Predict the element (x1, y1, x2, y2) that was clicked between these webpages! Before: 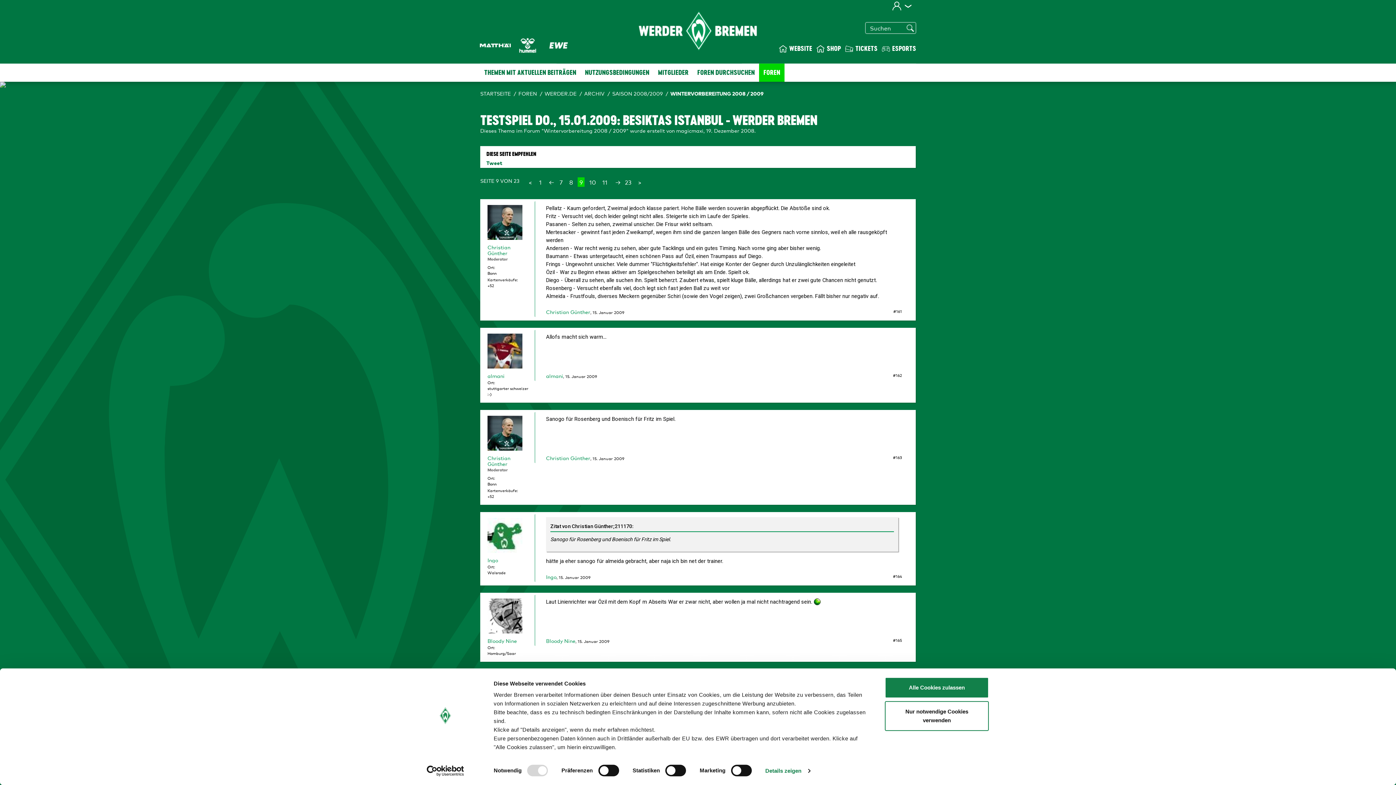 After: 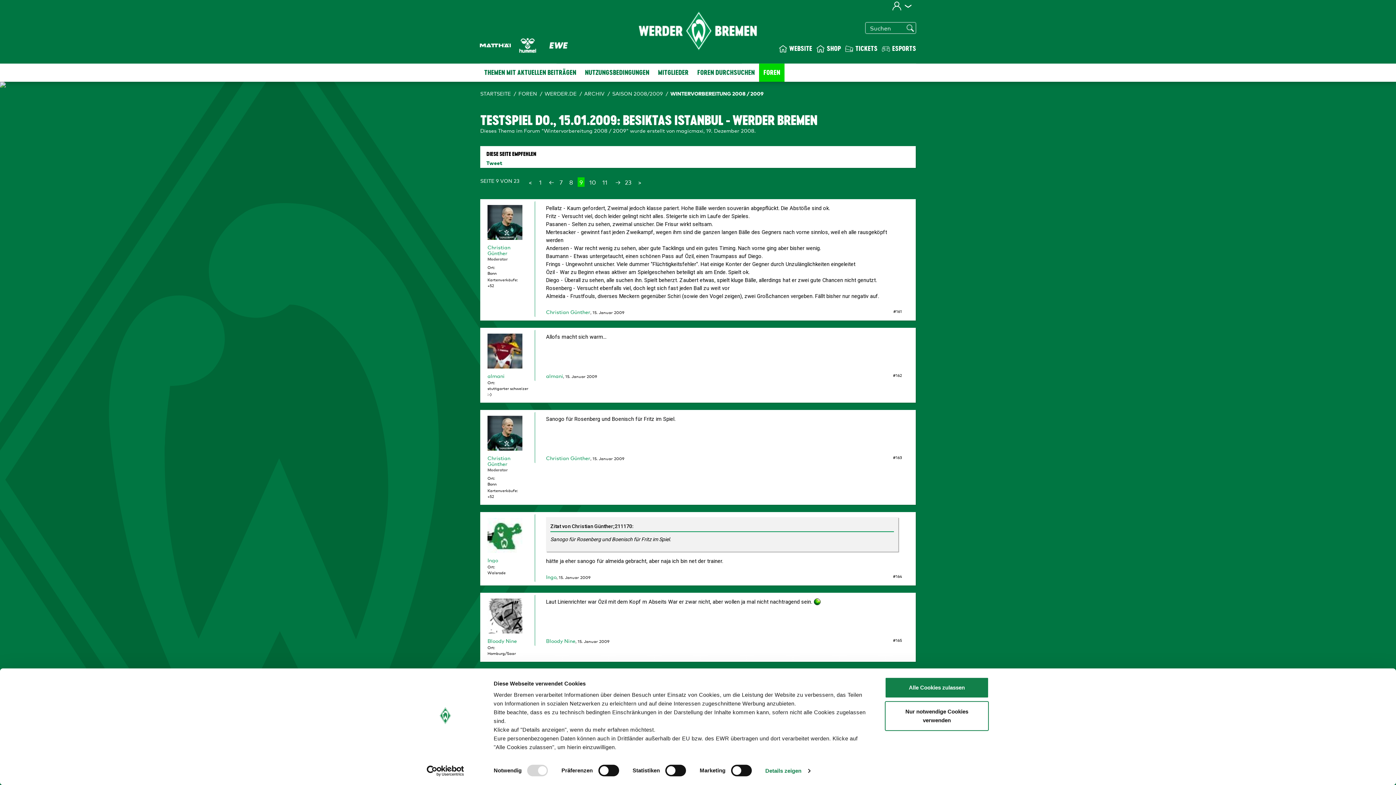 Action: bbox: (909, 90, 914, 95)